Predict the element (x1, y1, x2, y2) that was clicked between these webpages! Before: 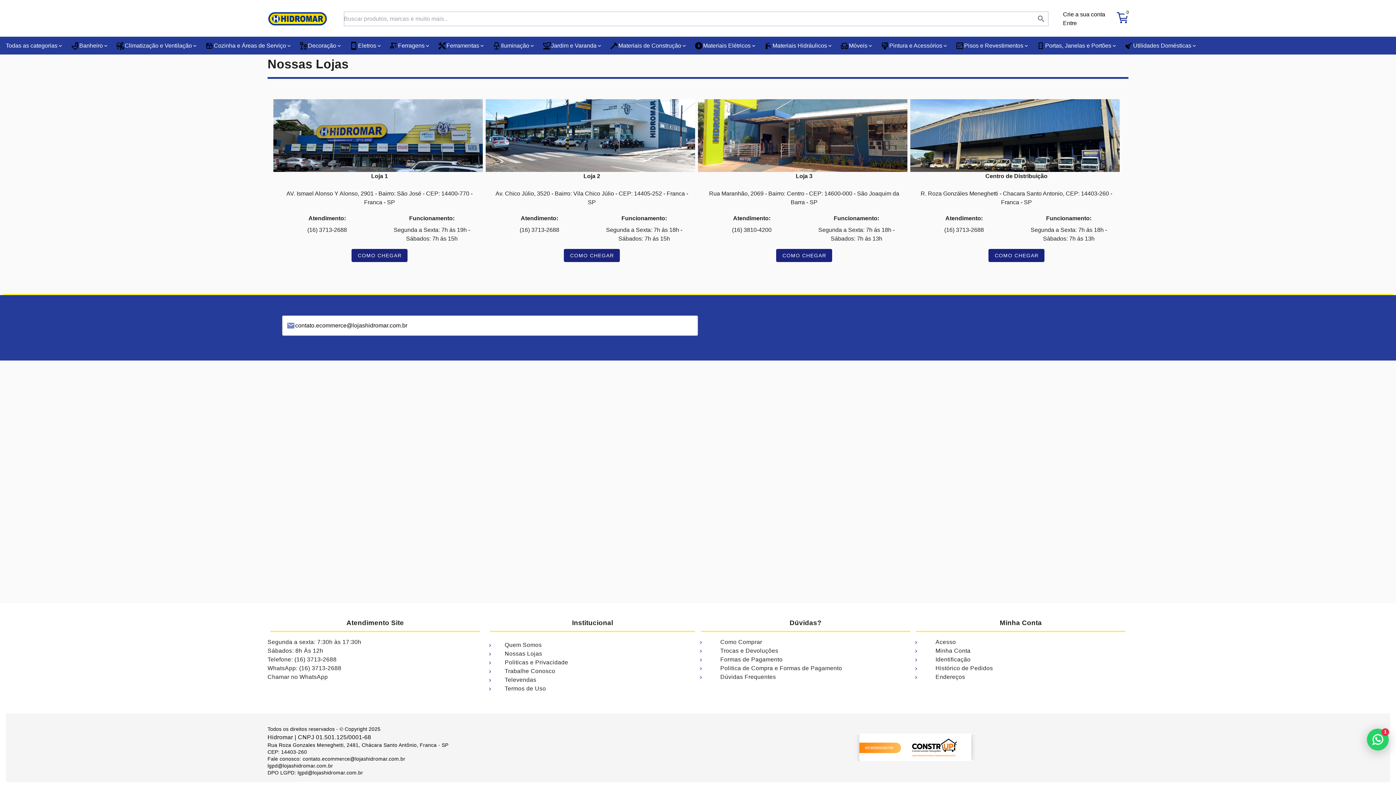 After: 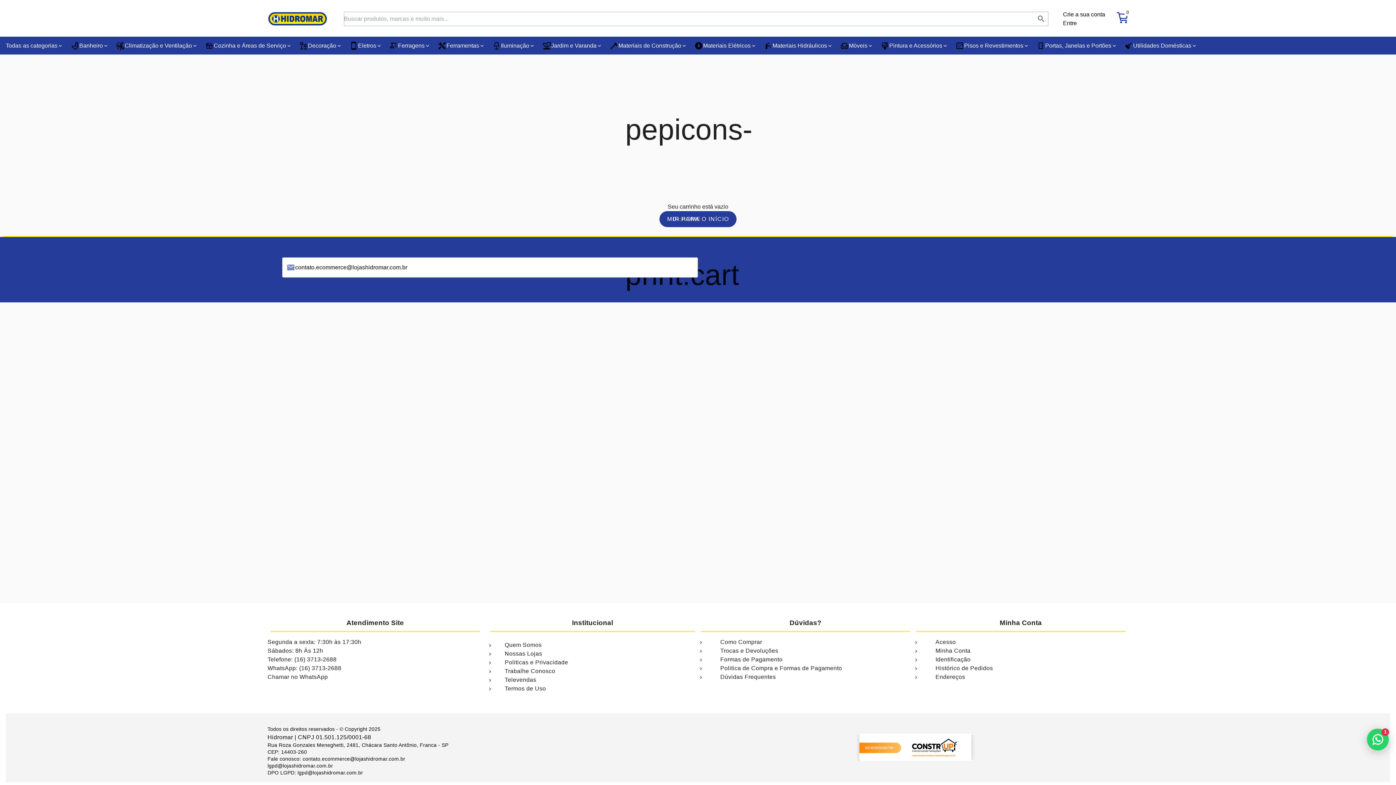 Action: label: 0 bbox: (1117, 11, 1128, 25)